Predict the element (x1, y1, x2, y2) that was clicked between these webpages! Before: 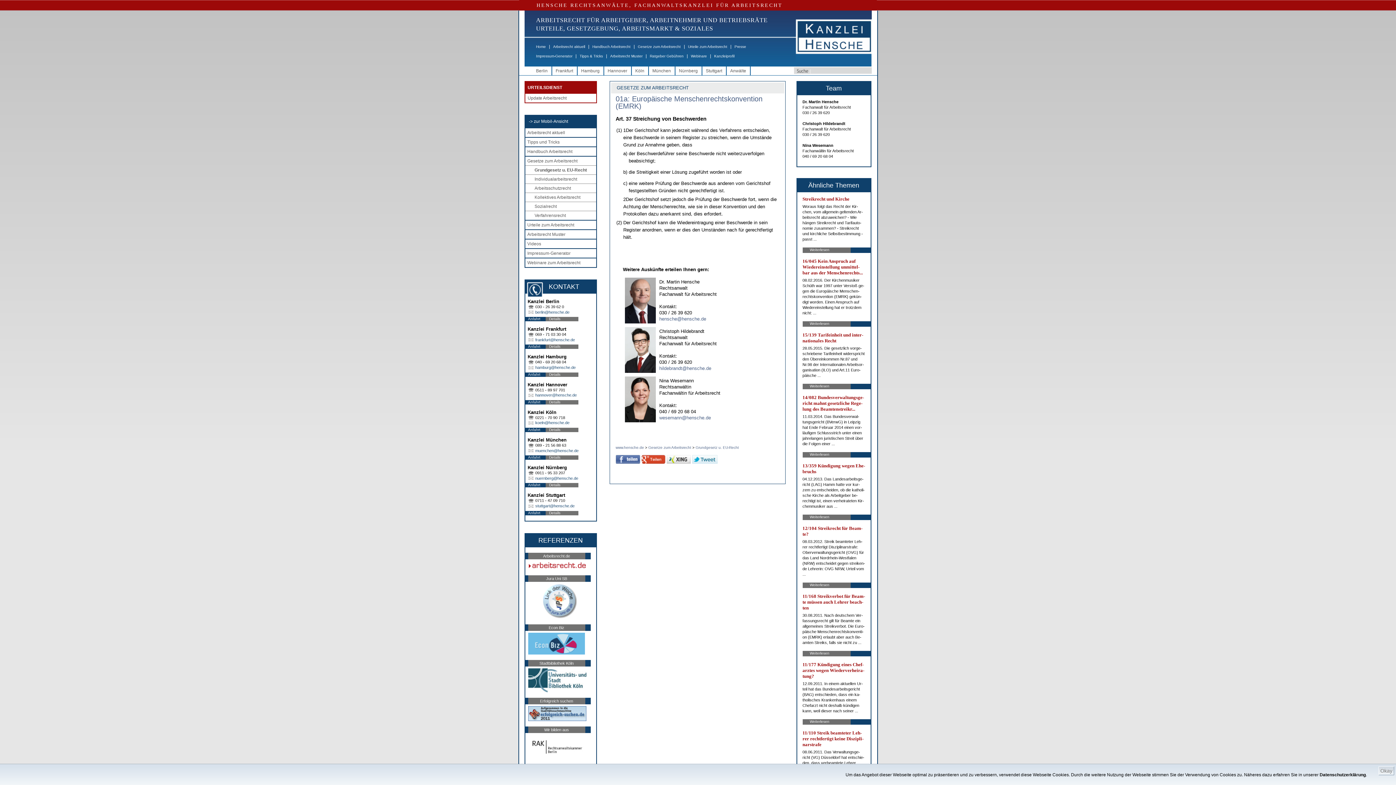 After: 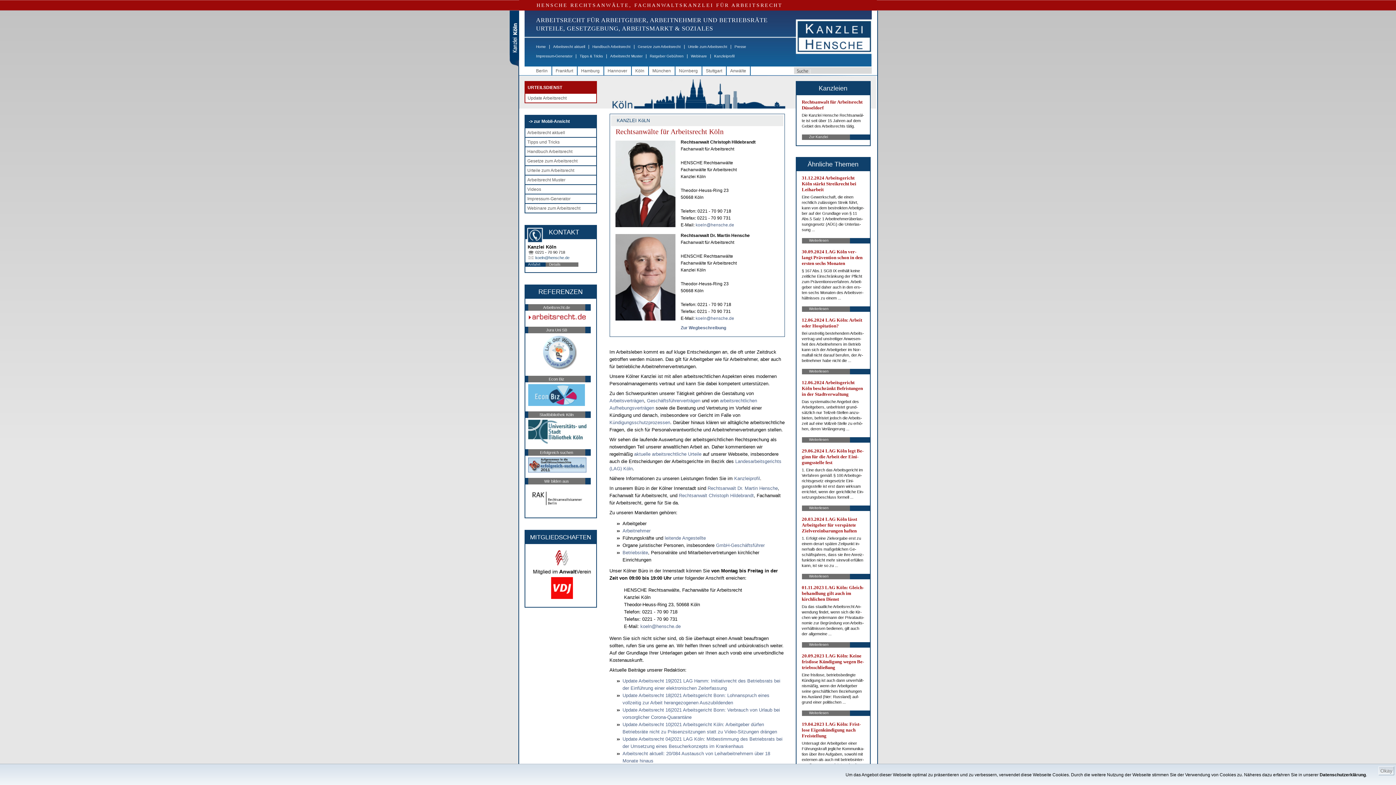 Action: bbox: (635, 68, 644, 73) label: Köln